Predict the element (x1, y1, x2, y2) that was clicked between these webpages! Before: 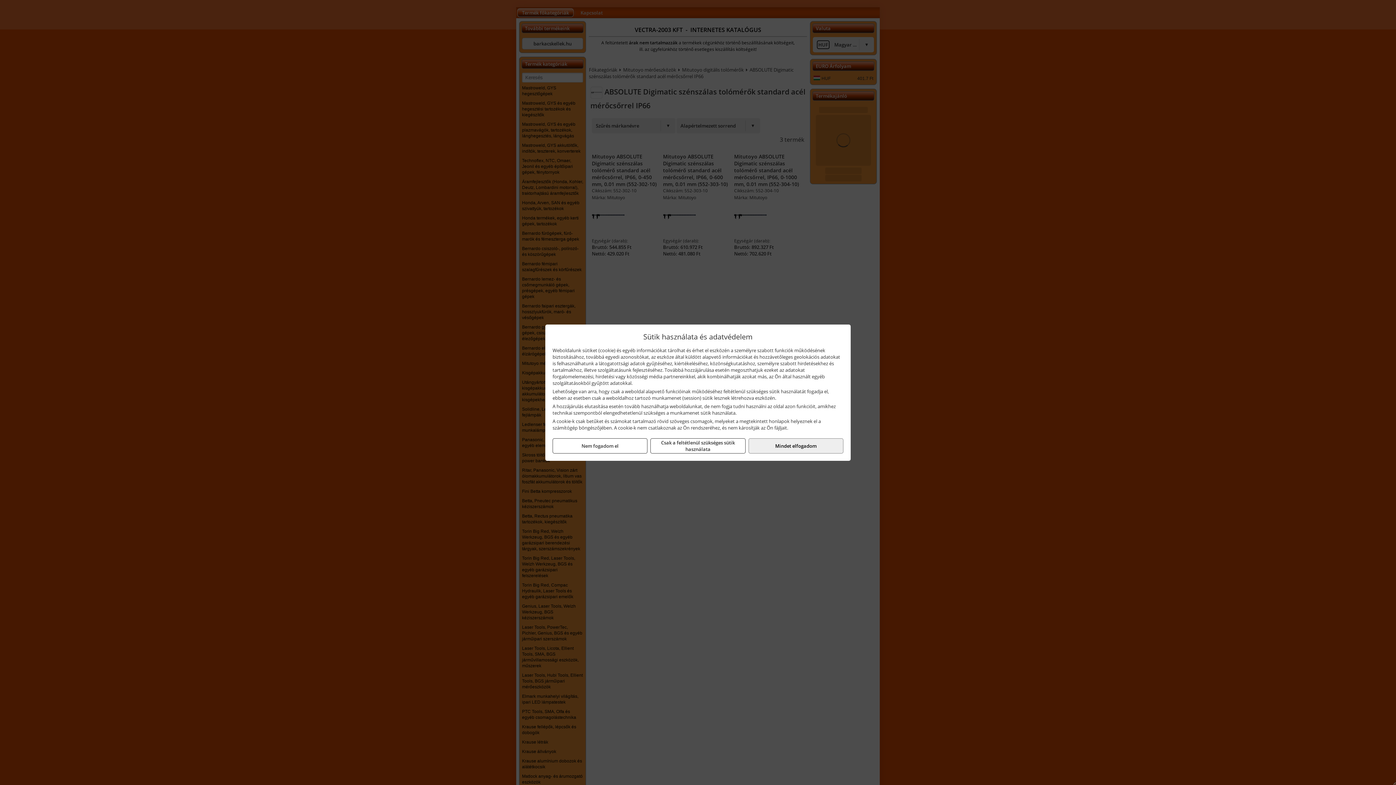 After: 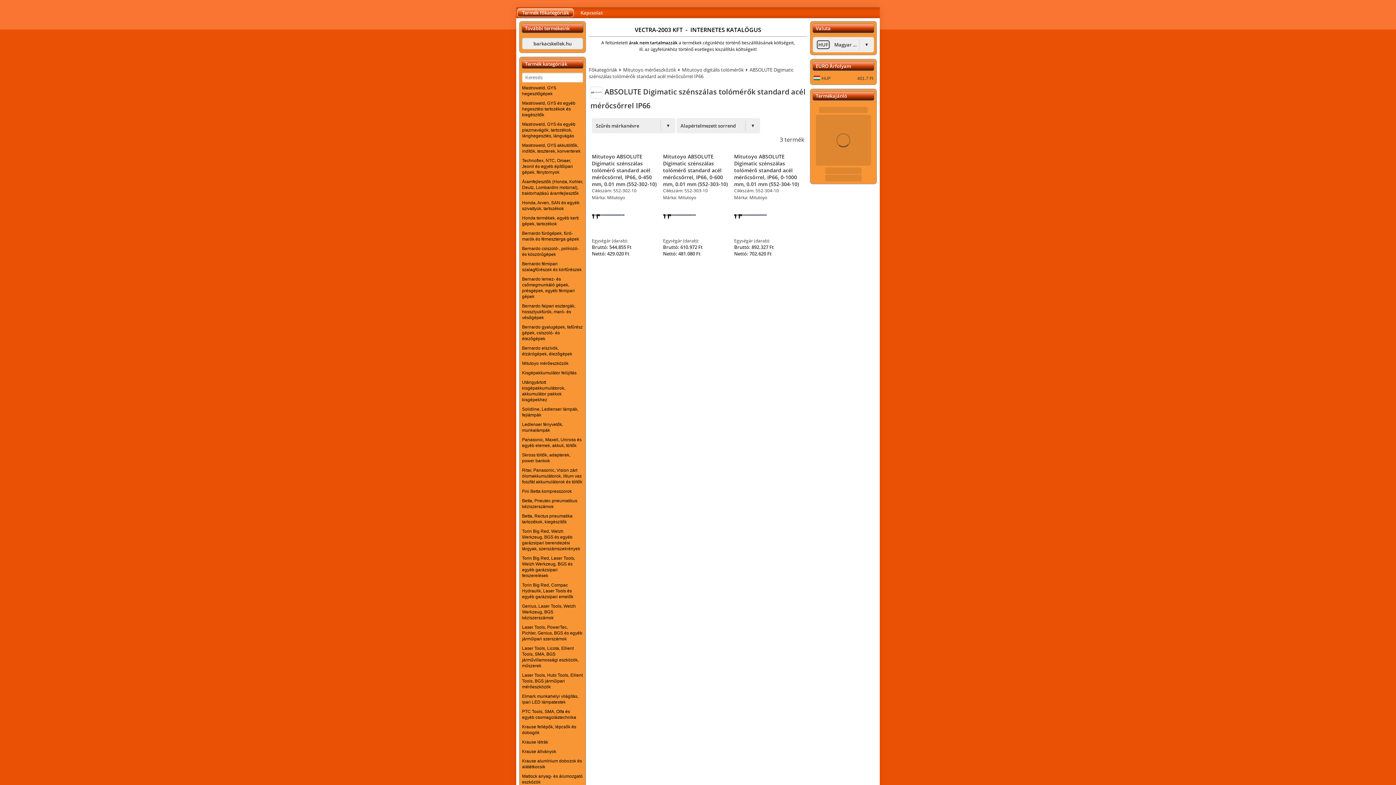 Action: bbox: (552, 438, 647, 453) label: Nem fogadom el